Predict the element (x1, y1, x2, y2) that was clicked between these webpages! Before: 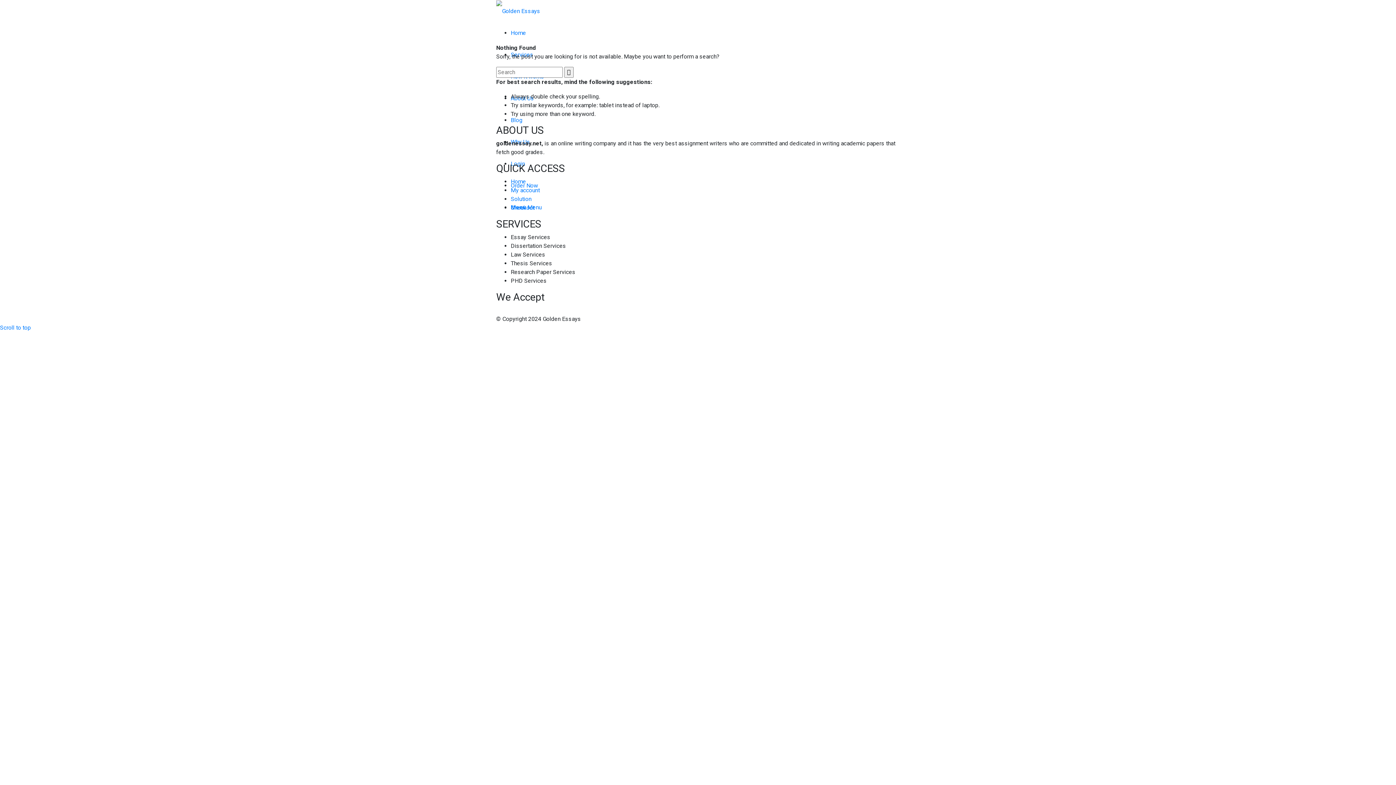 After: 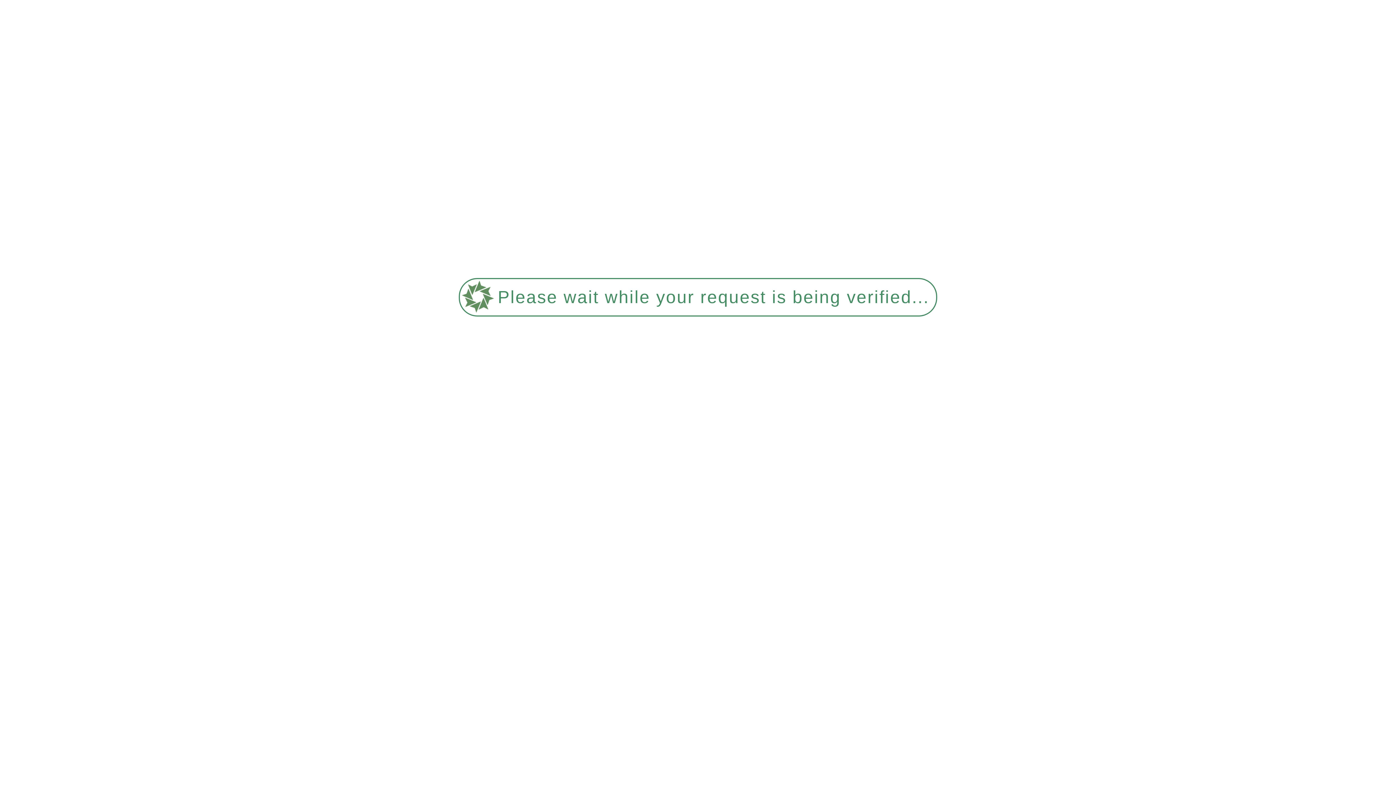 Action: bbox: (510, 204, 534, 211) label: Checkout